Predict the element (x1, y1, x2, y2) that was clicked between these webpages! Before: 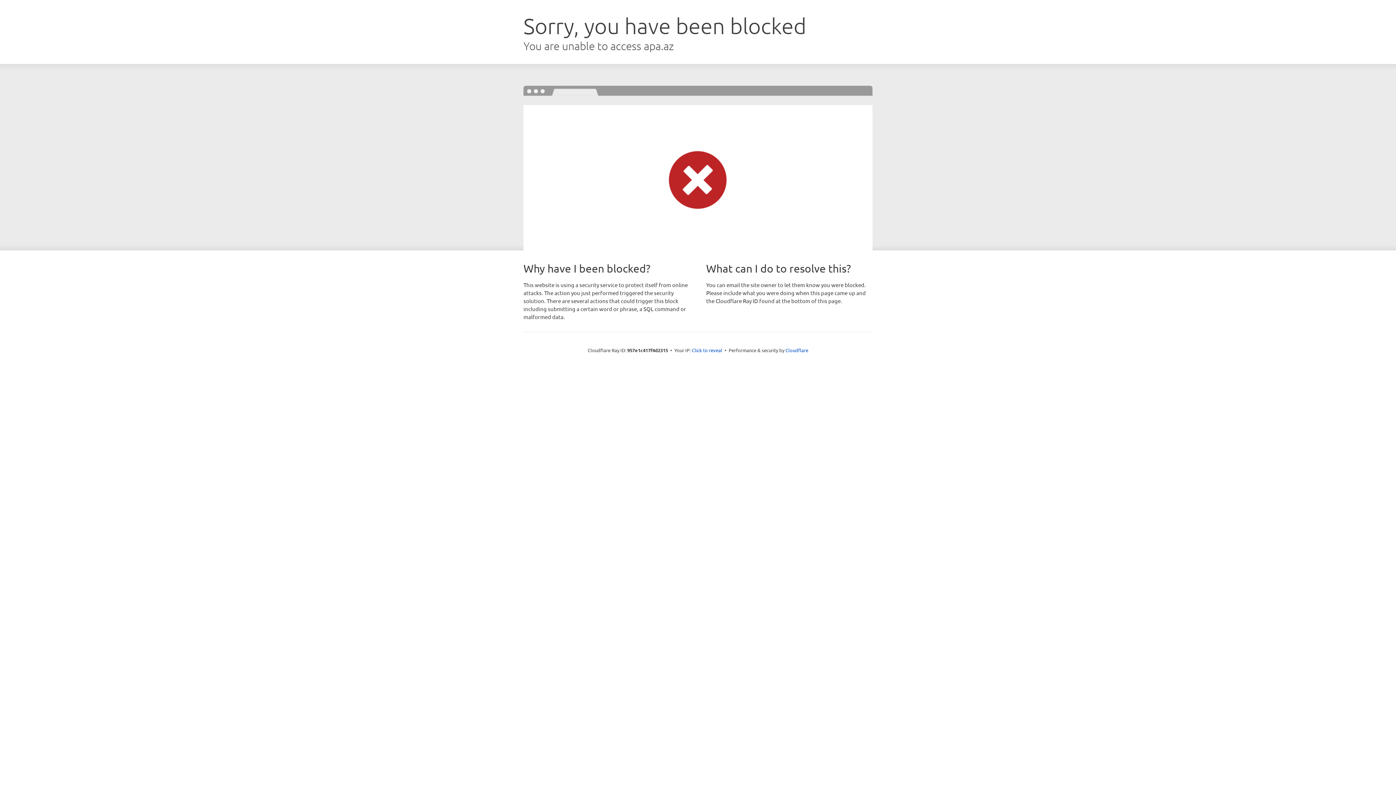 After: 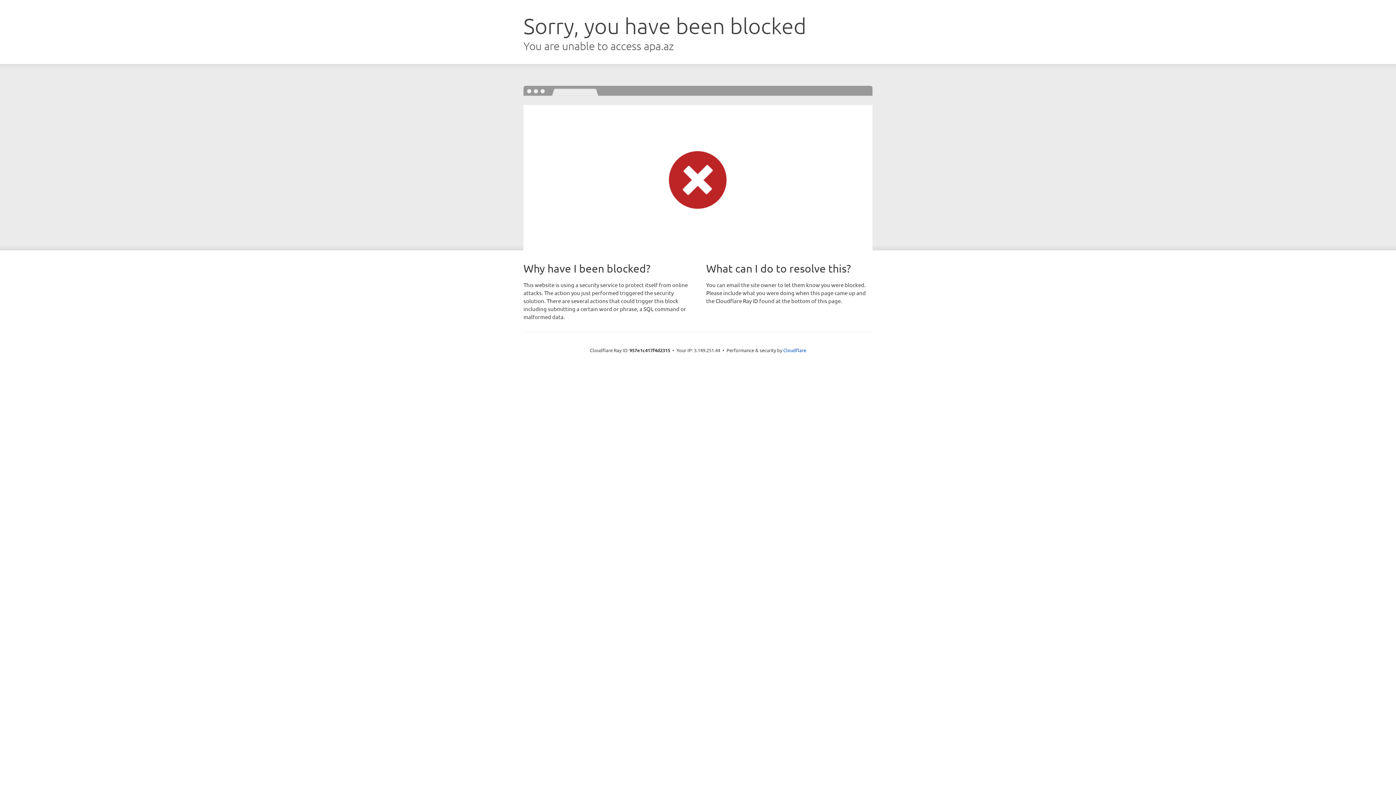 Action: label: Click to reveal bbox: (692, 346, 722, 353)